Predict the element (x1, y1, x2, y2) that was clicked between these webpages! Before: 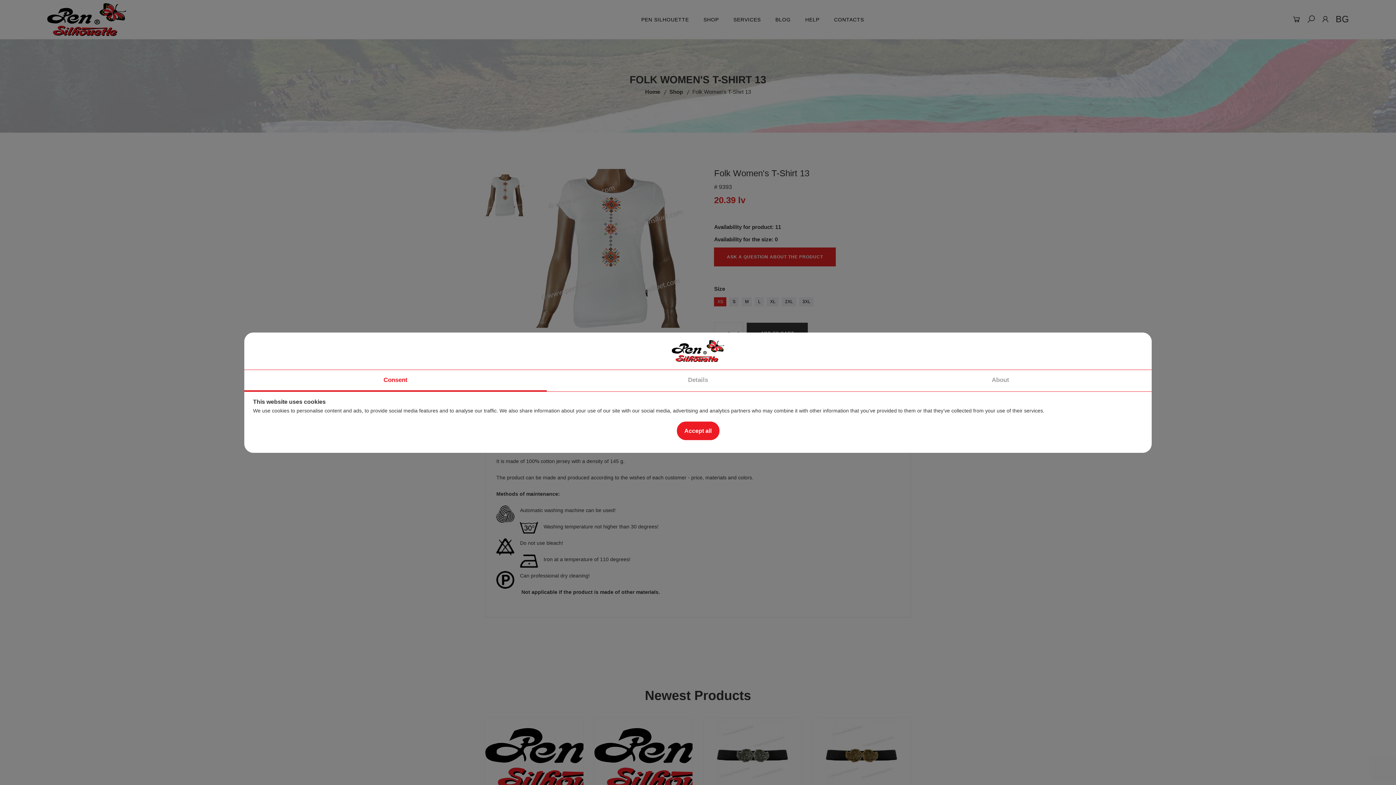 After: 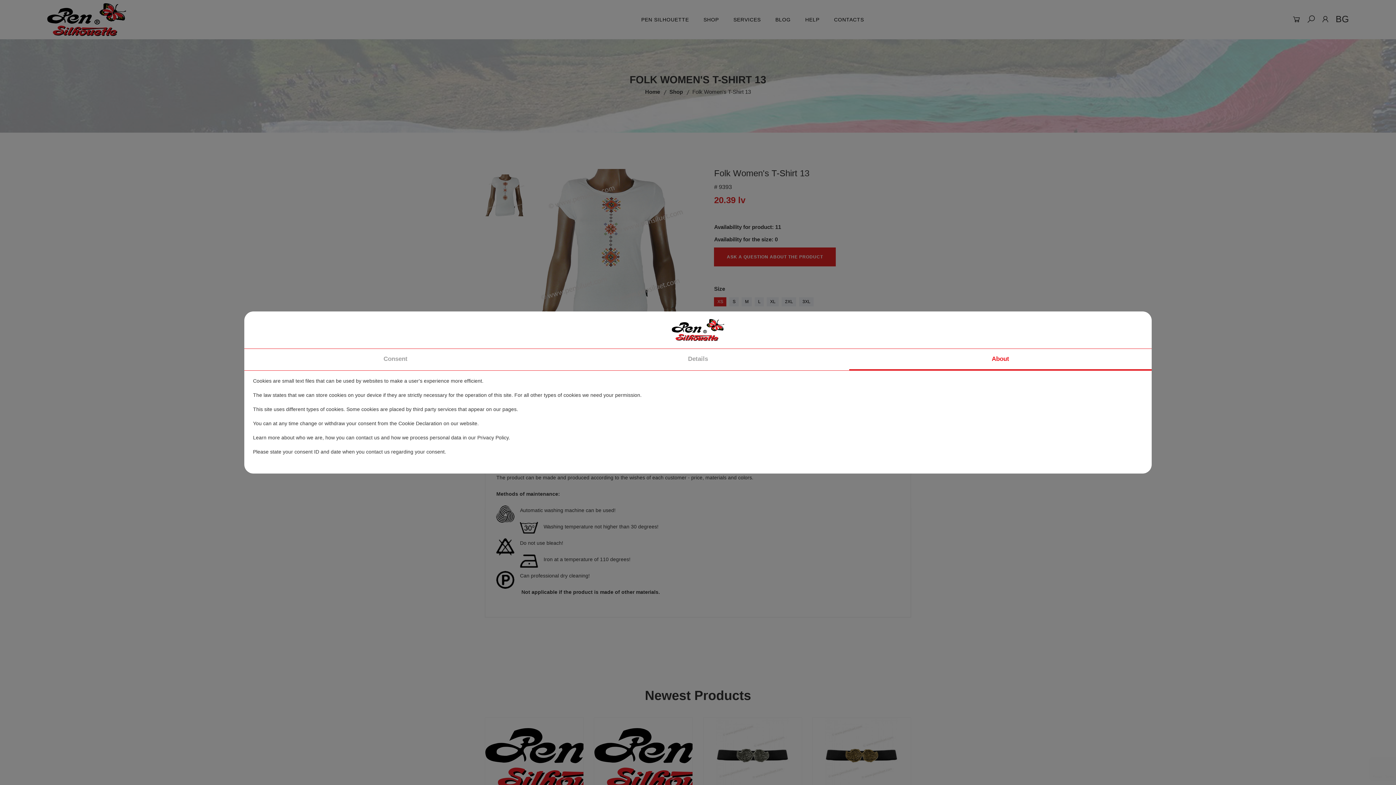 Action: label: About bbox: (849, 370, 1152, 391)